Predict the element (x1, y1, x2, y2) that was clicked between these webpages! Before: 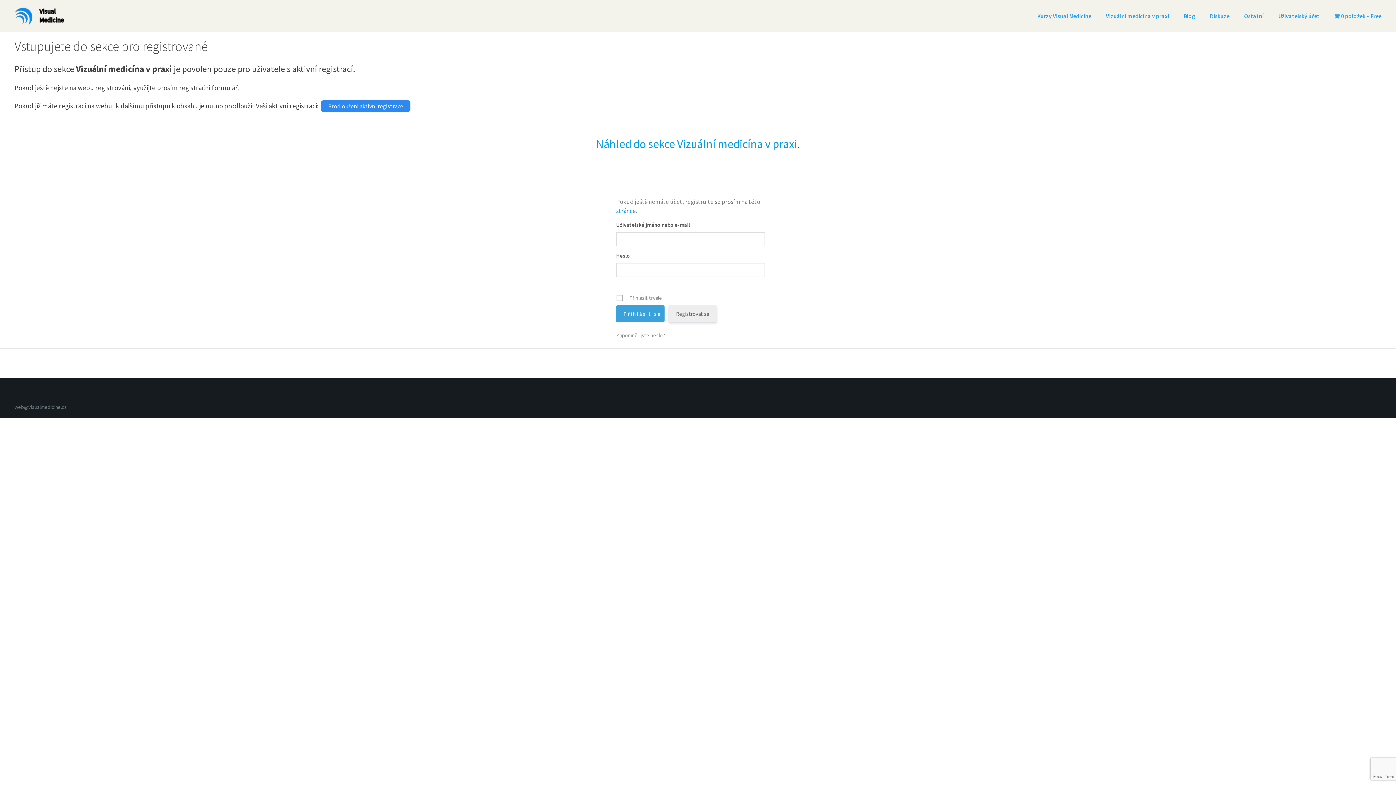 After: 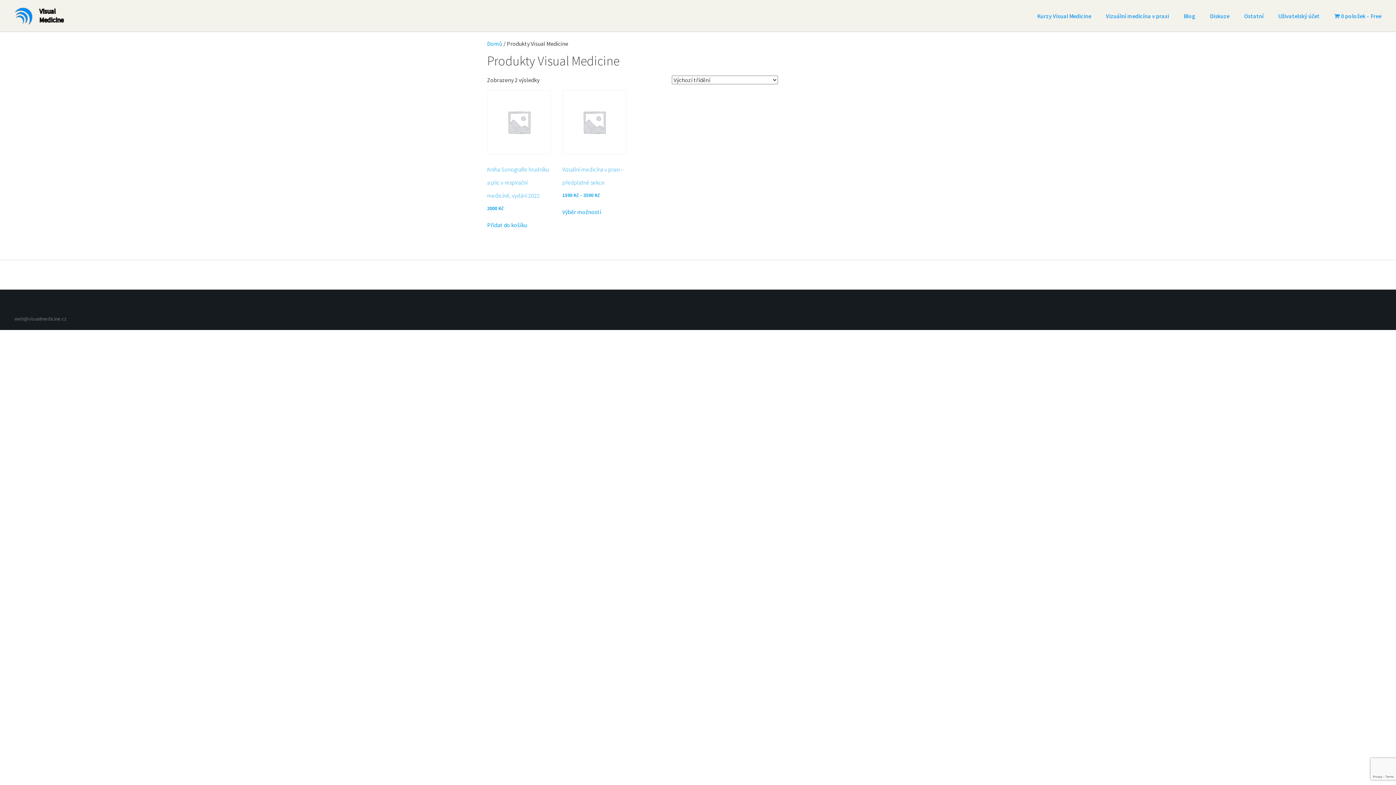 Action: bbox: (321, 100, 410, 112) label: Prodloužení aktivní registrace